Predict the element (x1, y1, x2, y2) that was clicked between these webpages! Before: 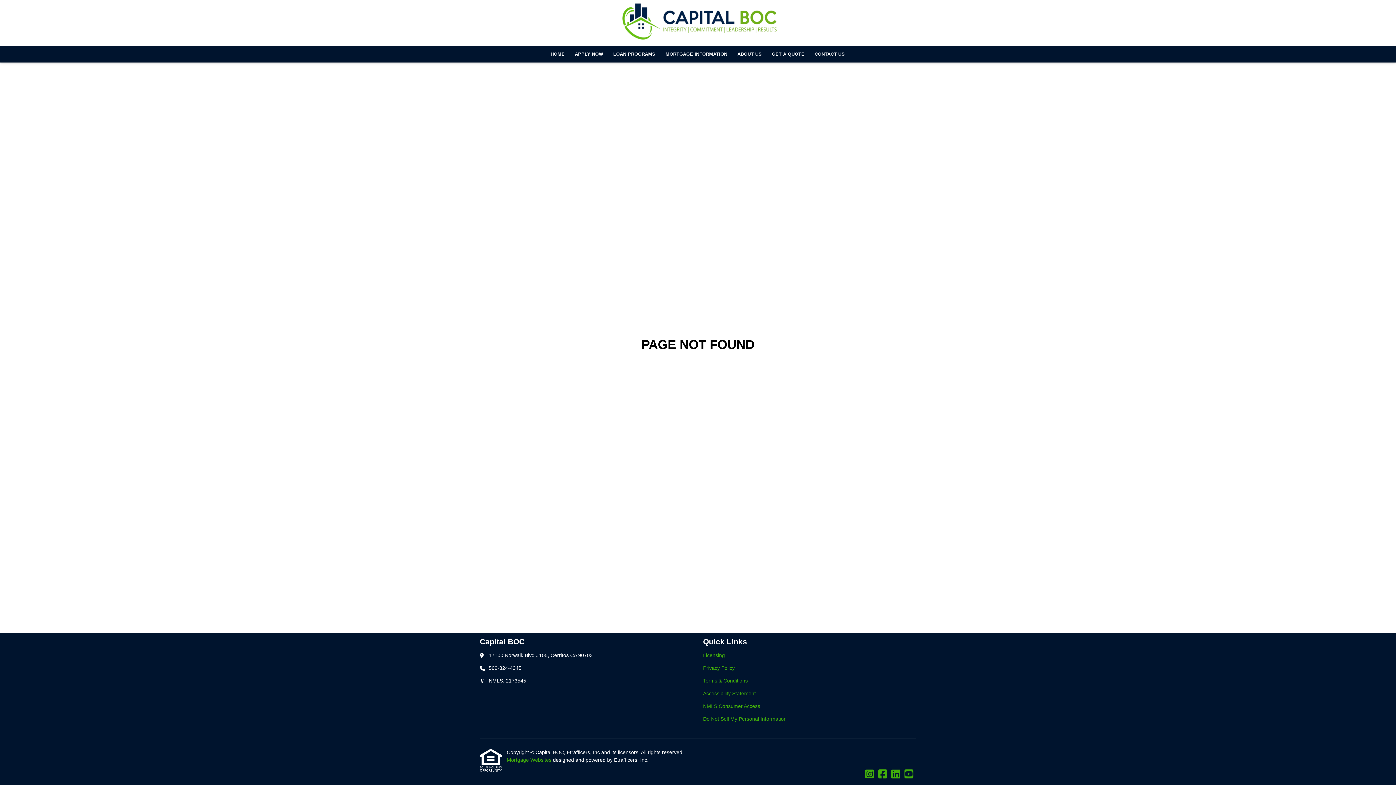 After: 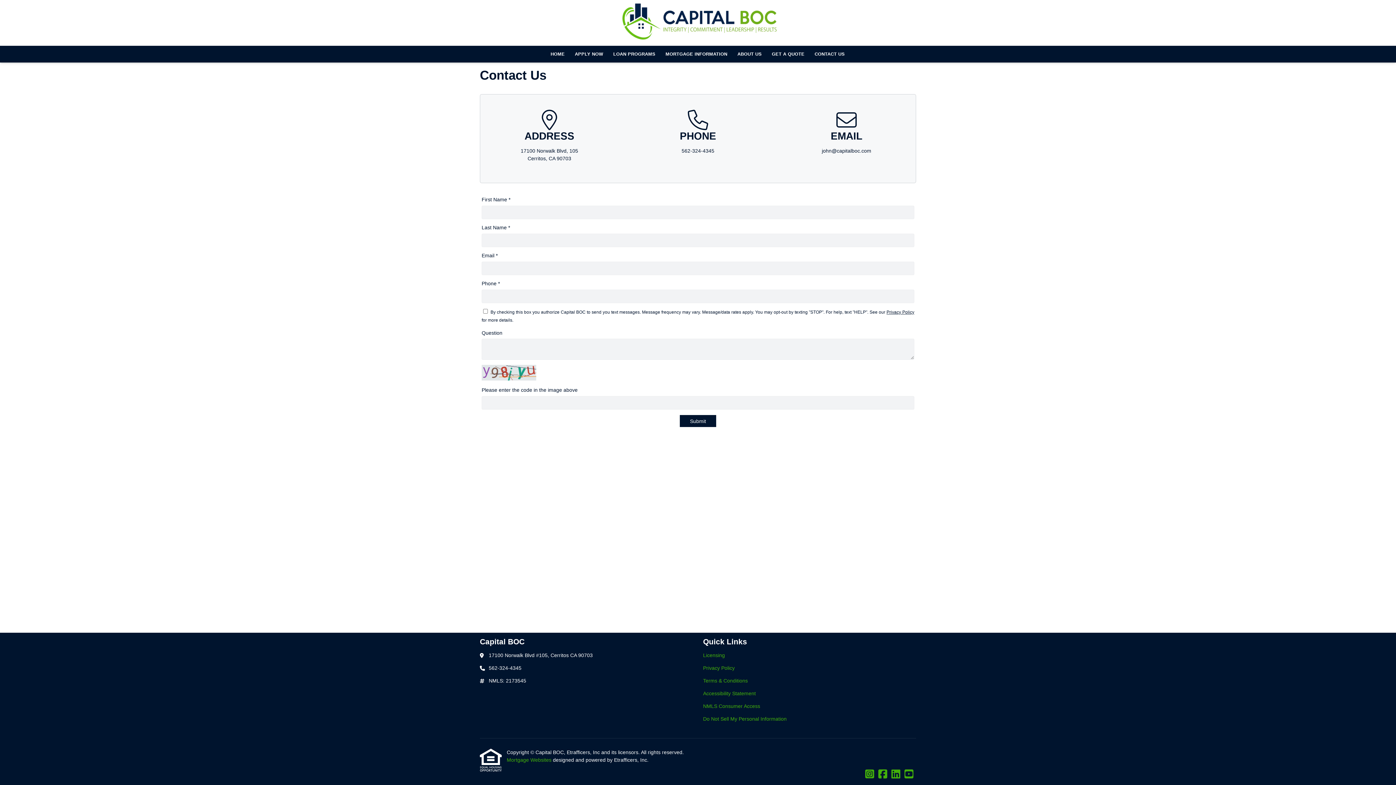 Action: bbox: (809, 45, 850, 62) label: CONTACT US